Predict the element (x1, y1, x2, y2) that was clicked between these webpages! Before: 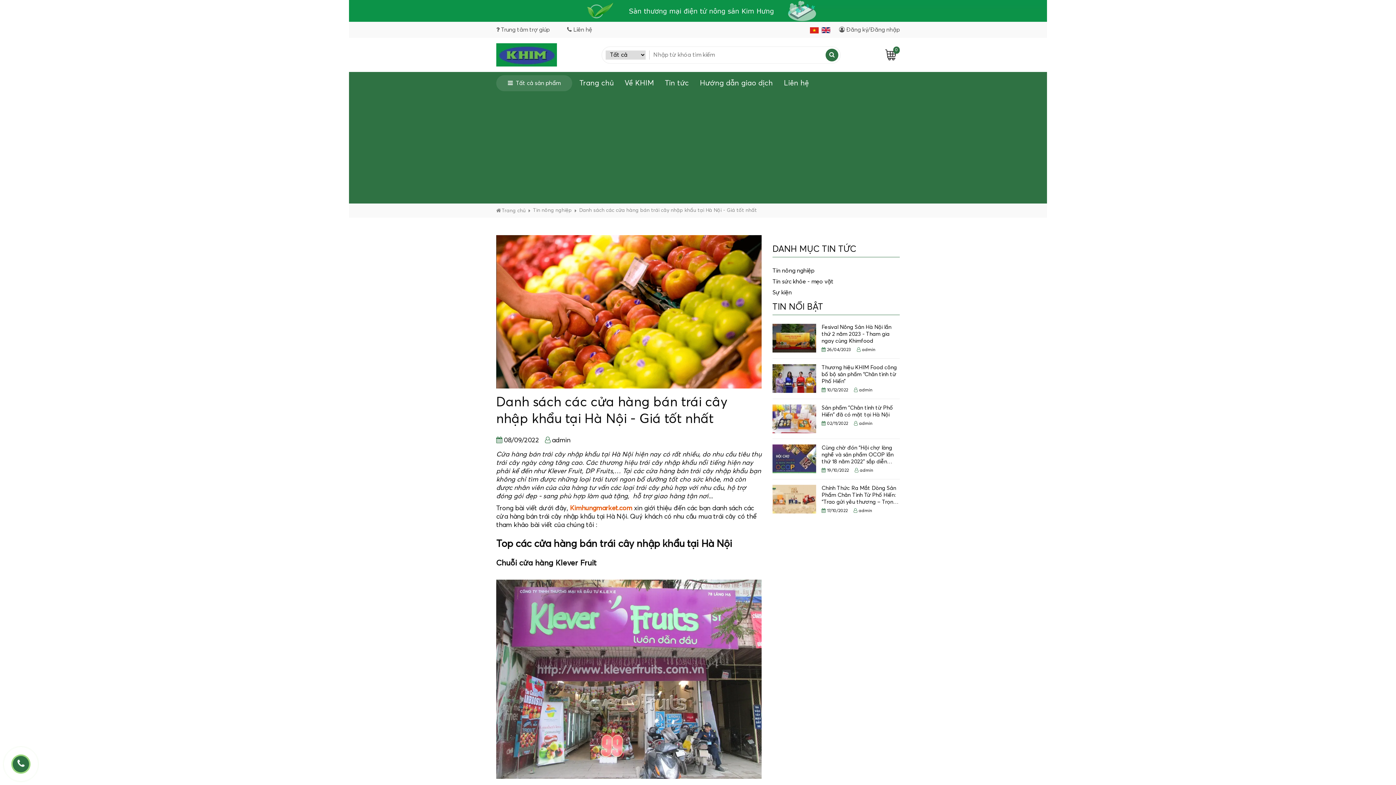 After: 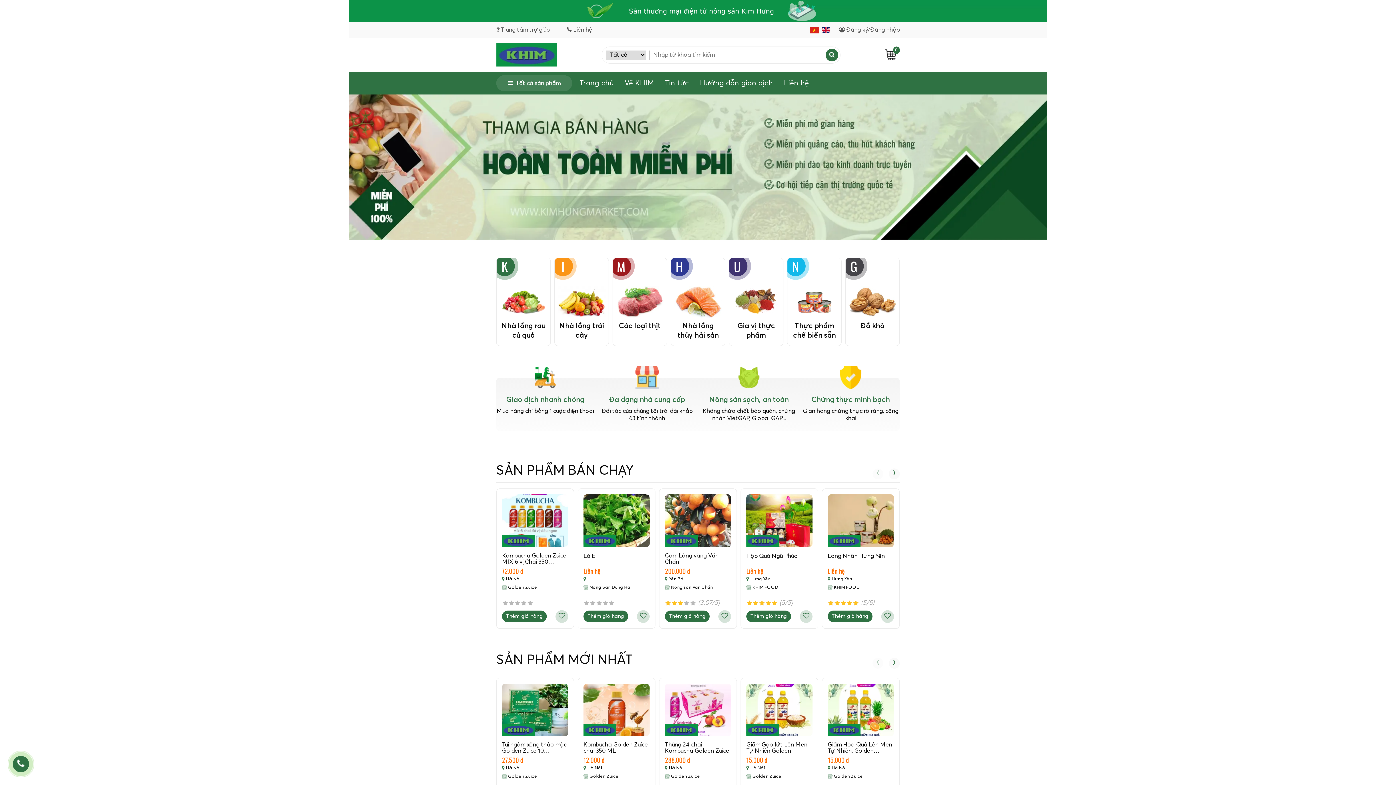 Action: bbox: (349, 0, 1047, 21)